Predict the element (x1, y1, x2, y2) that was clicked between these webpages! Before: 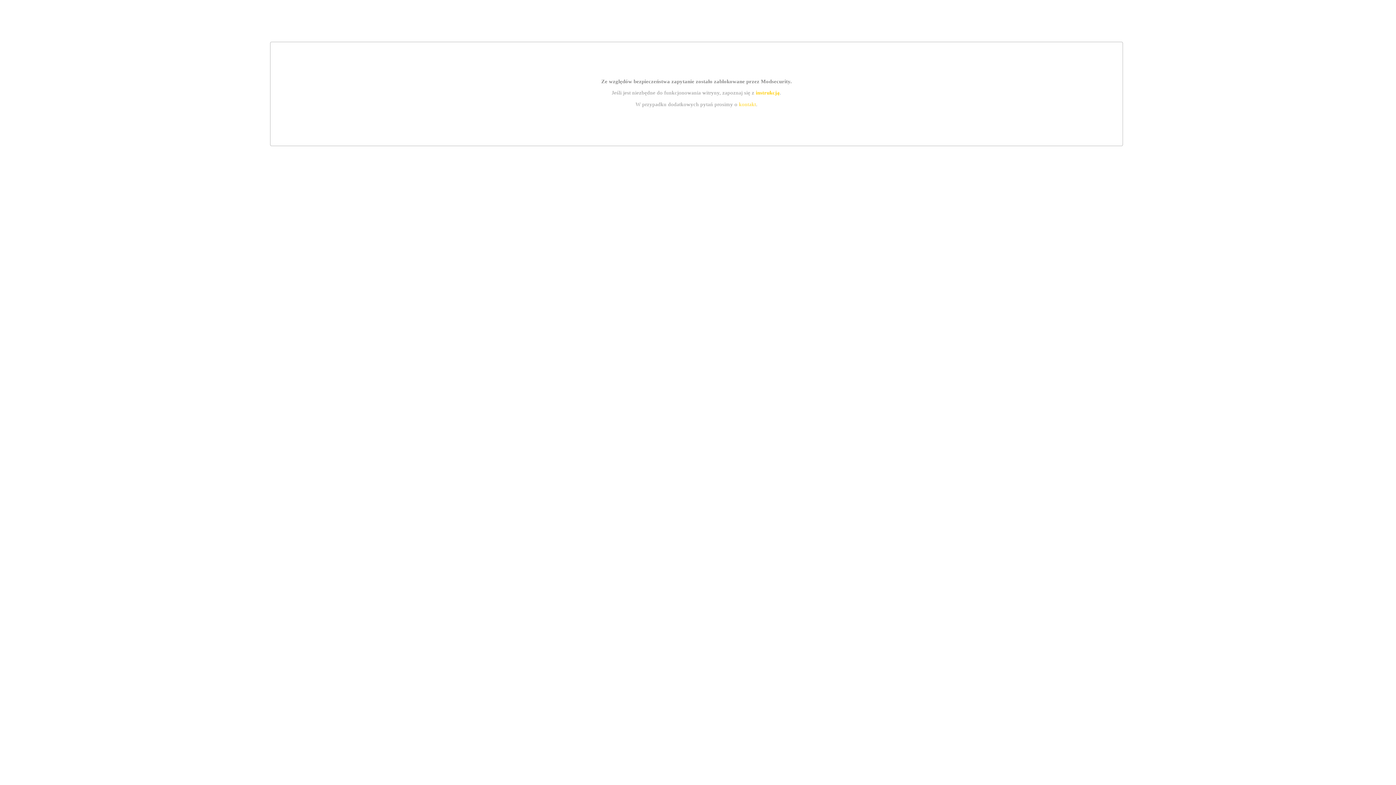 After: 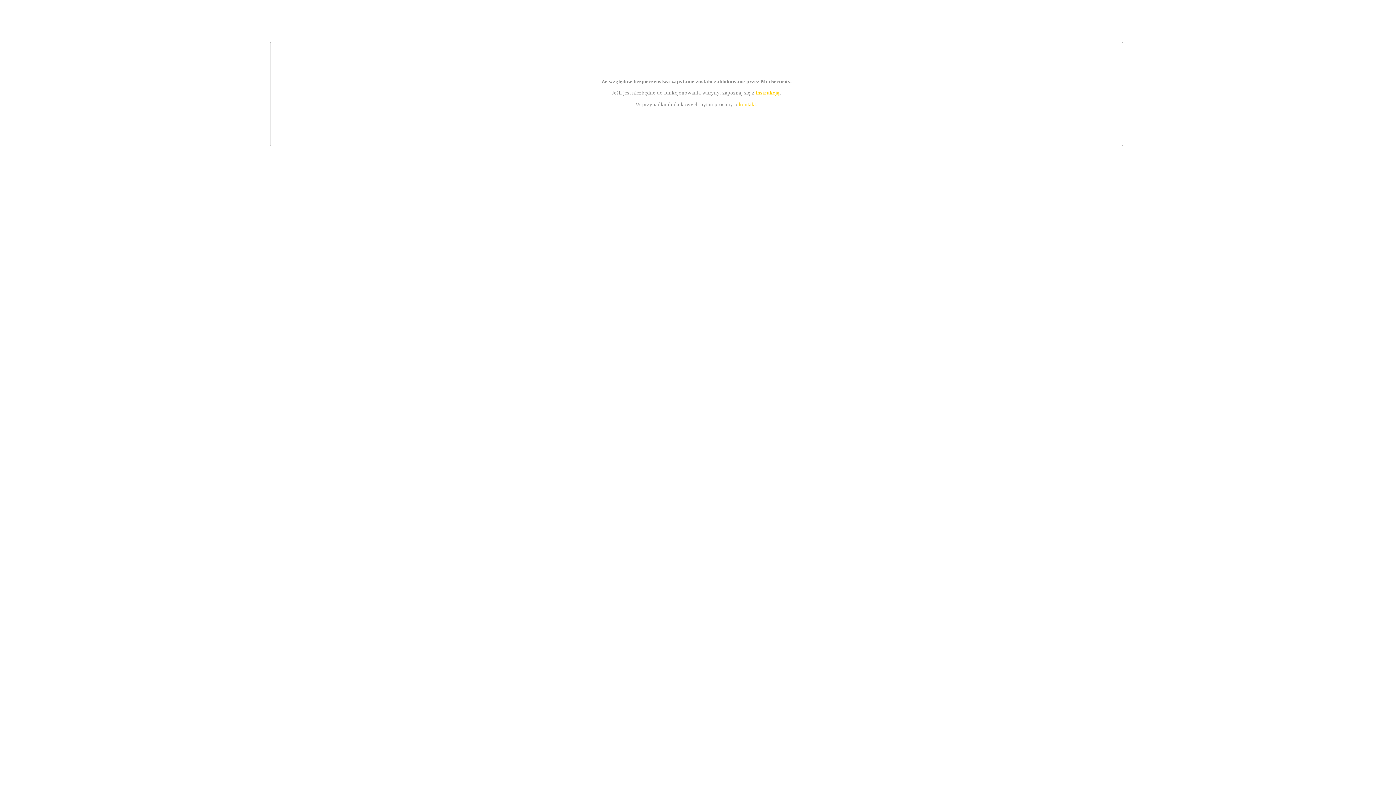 Action: label: kontakt bbox: (739, 101, 756, 107)